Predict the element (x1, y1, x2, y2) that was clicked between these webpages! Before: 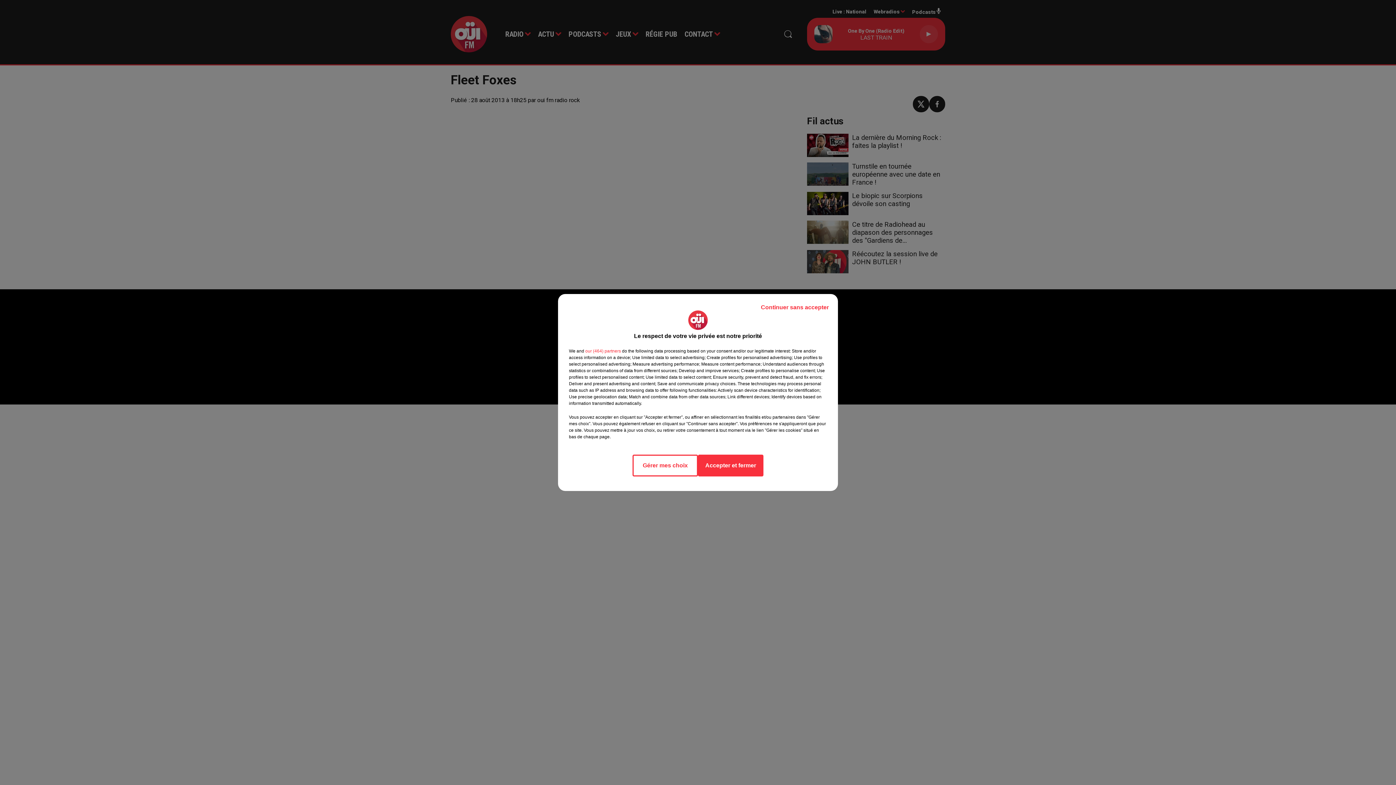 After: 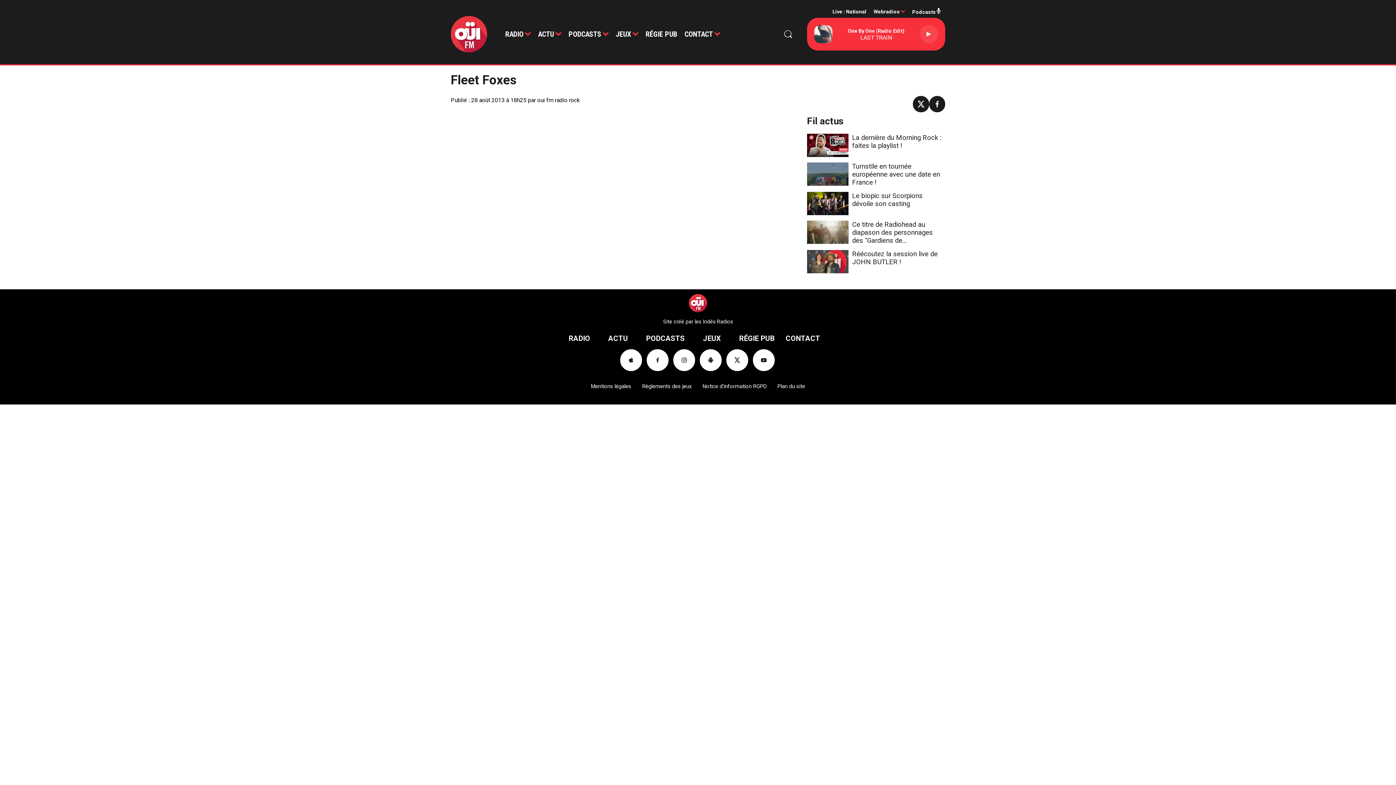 Action: label: Continuer sans accepter bbox: (755, 297, 834, 317)